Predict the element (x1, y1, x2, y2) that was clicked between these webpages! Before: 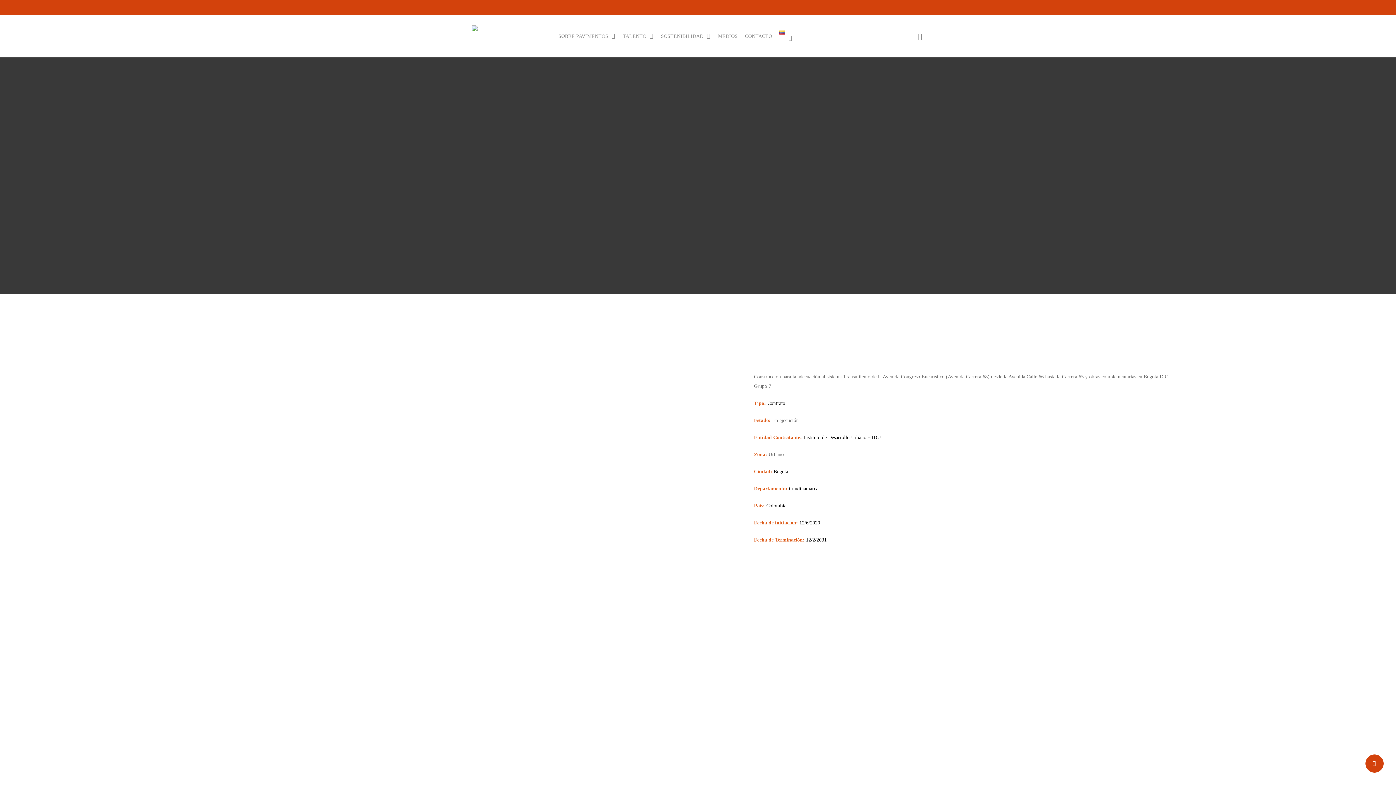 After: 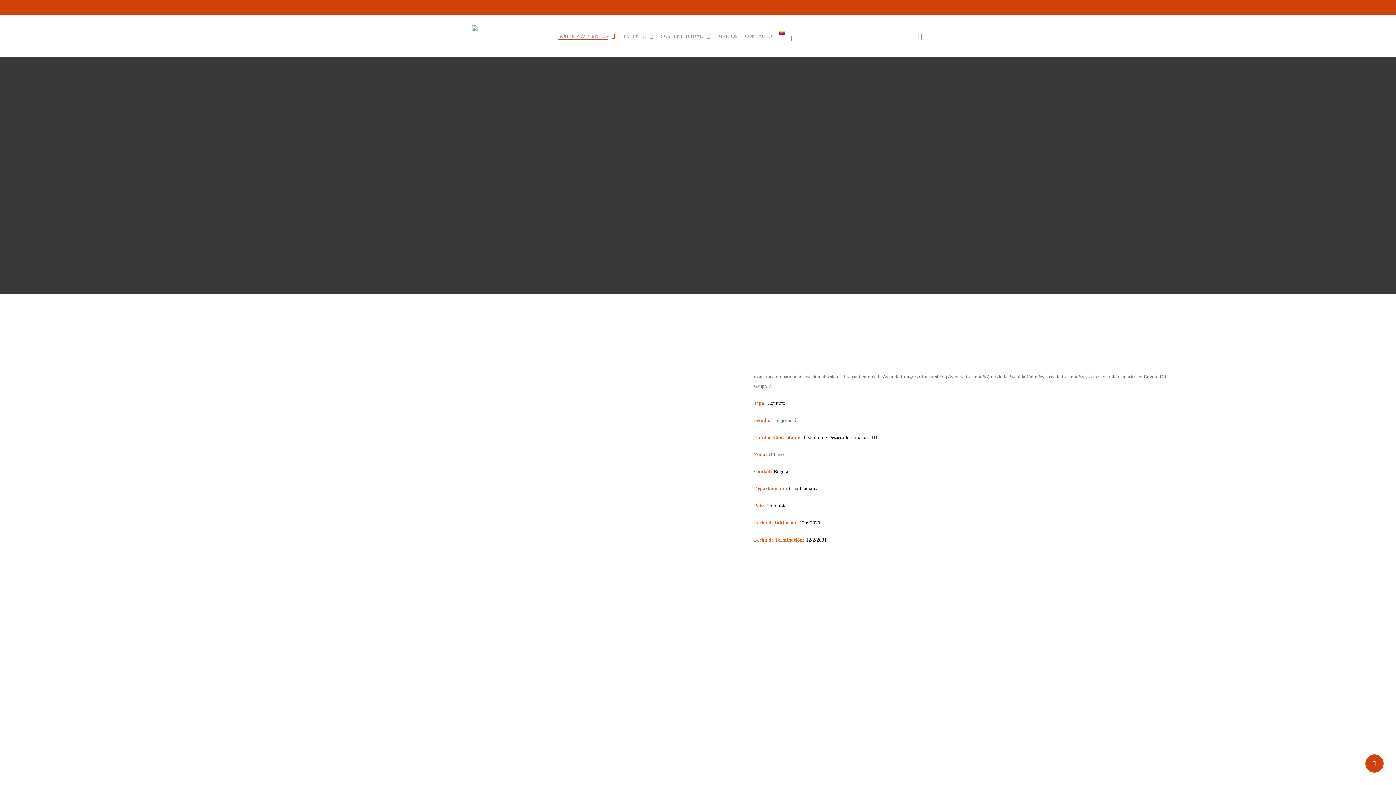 Action: bbox: (555, 32, 612, 40) label: SOBRE PAVIMENTOS